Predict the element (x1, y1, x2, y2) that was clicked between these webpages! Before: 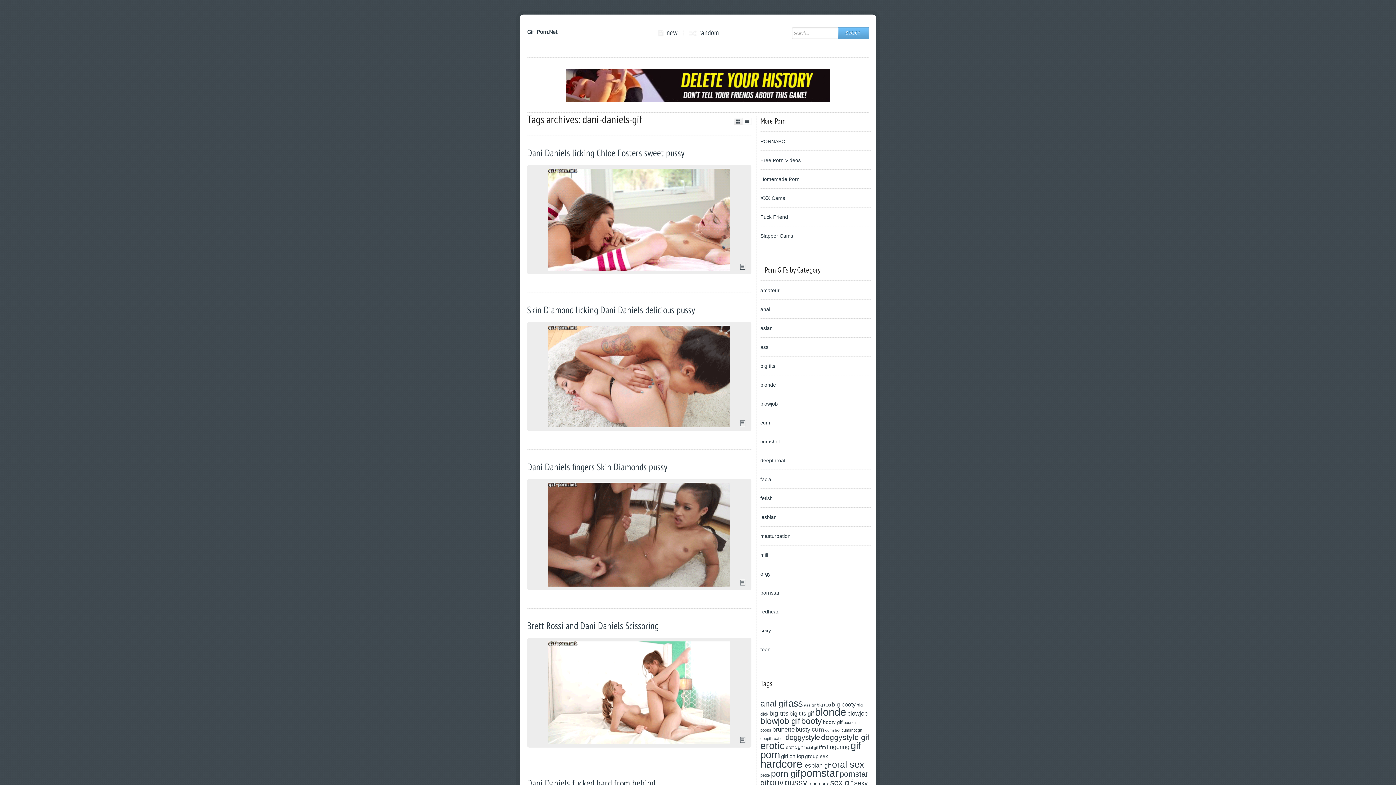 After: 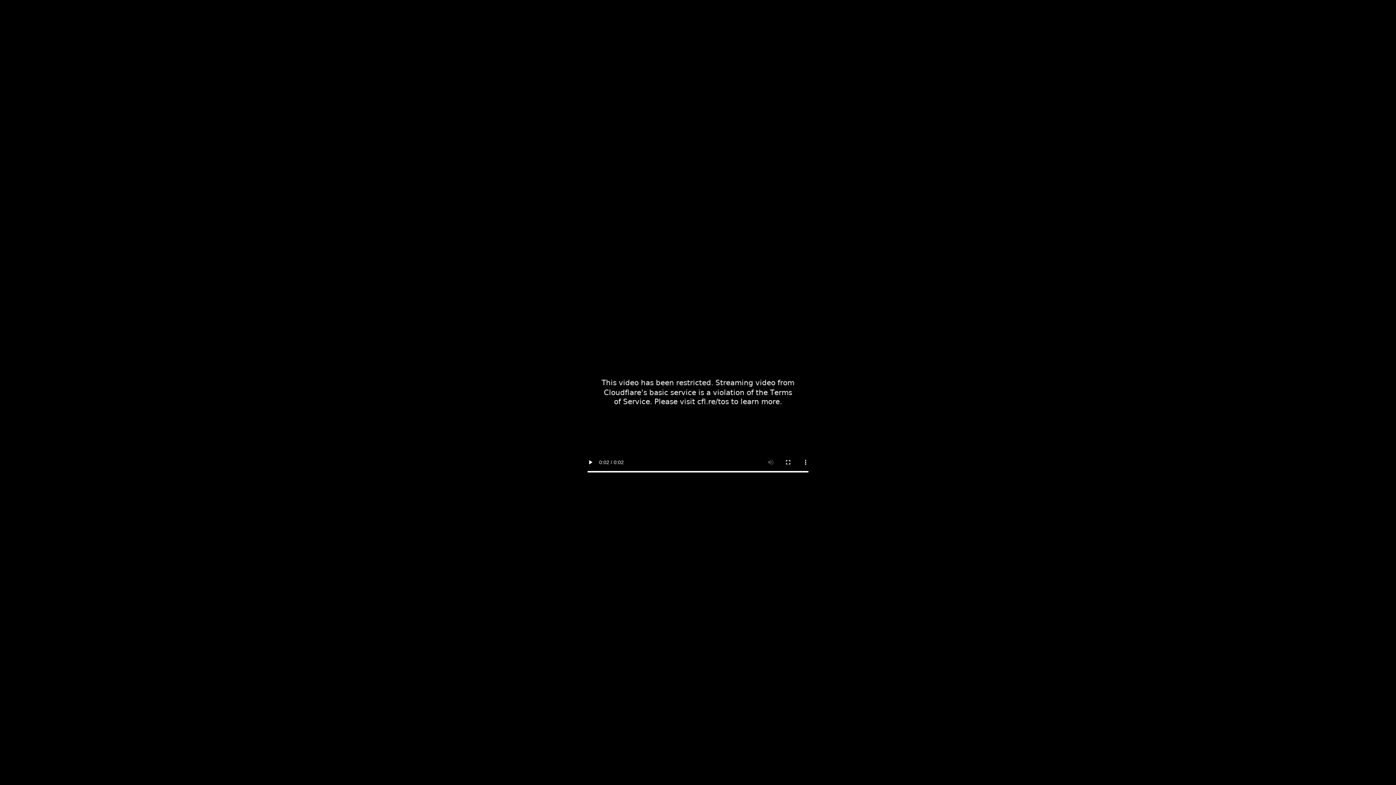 Action: bbox: (760, 195, 785, 201) label: XXX Cams